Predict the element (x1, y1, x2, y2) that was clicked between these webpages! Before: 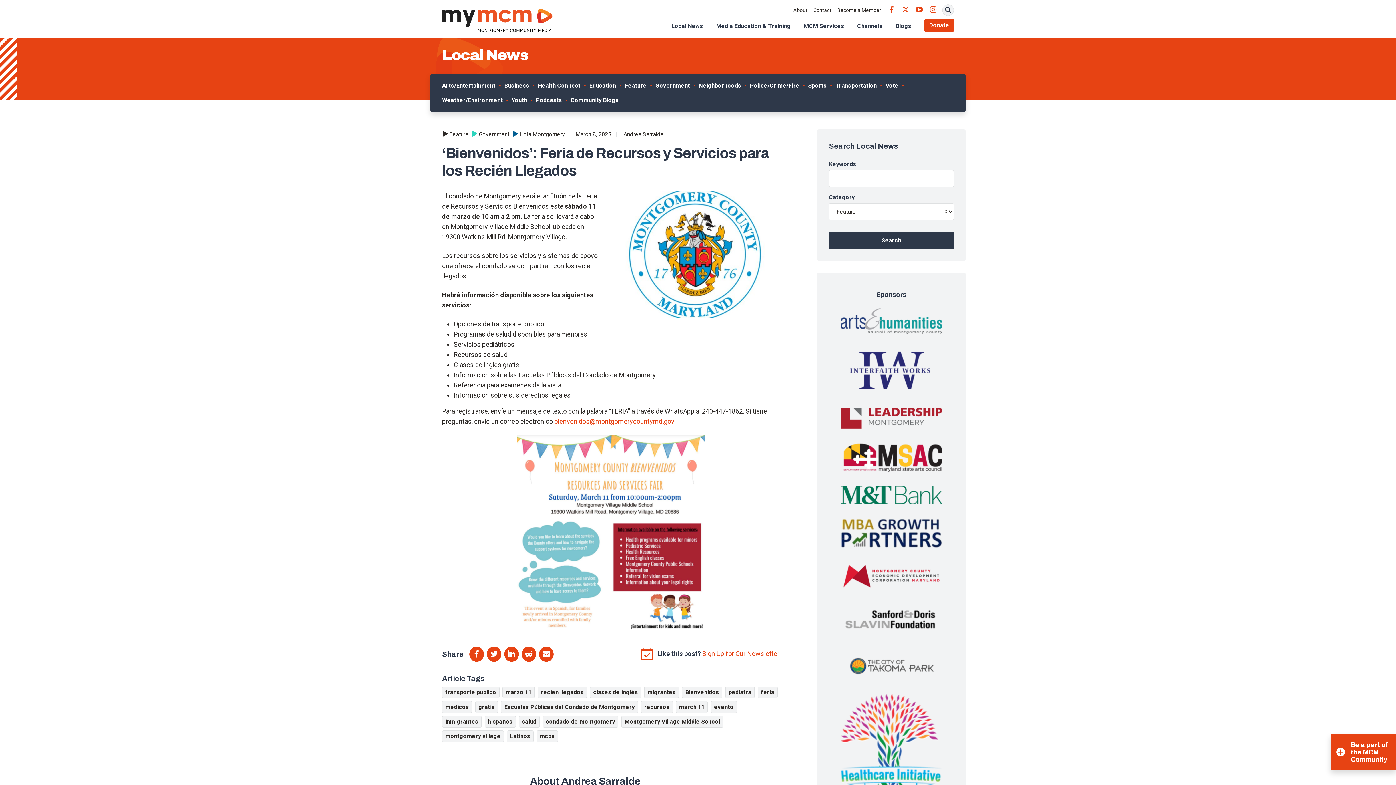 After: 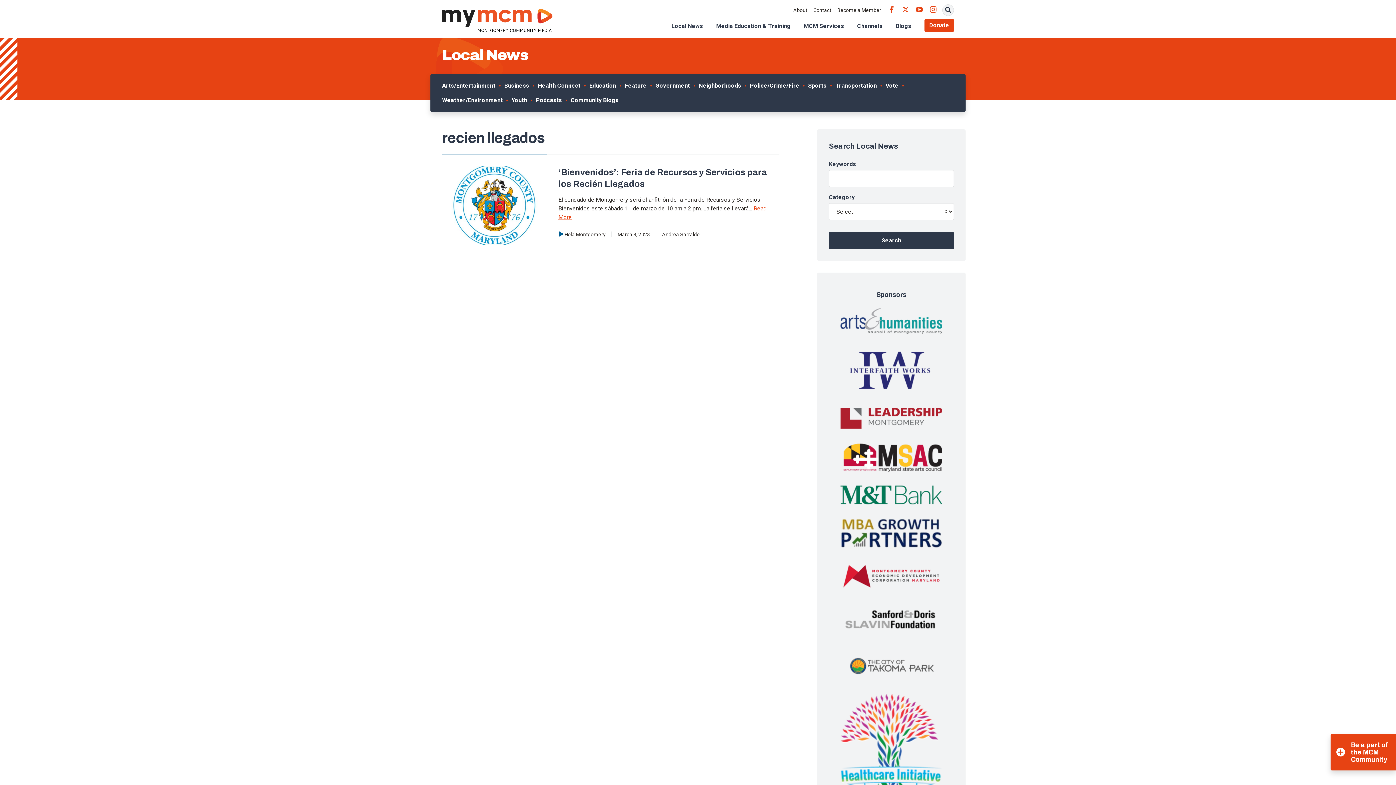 Action: bbox: (537, 686, 587, 698) label: recien llegados